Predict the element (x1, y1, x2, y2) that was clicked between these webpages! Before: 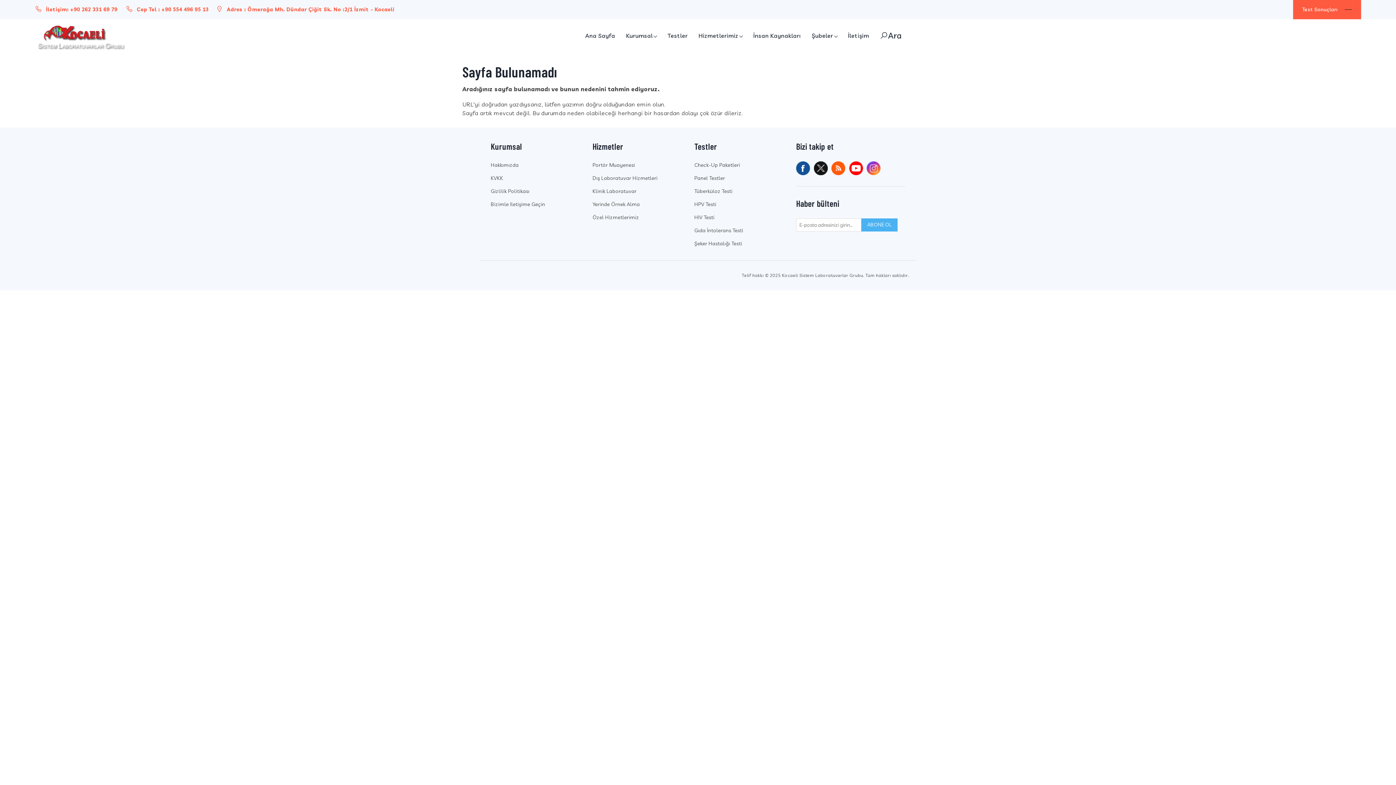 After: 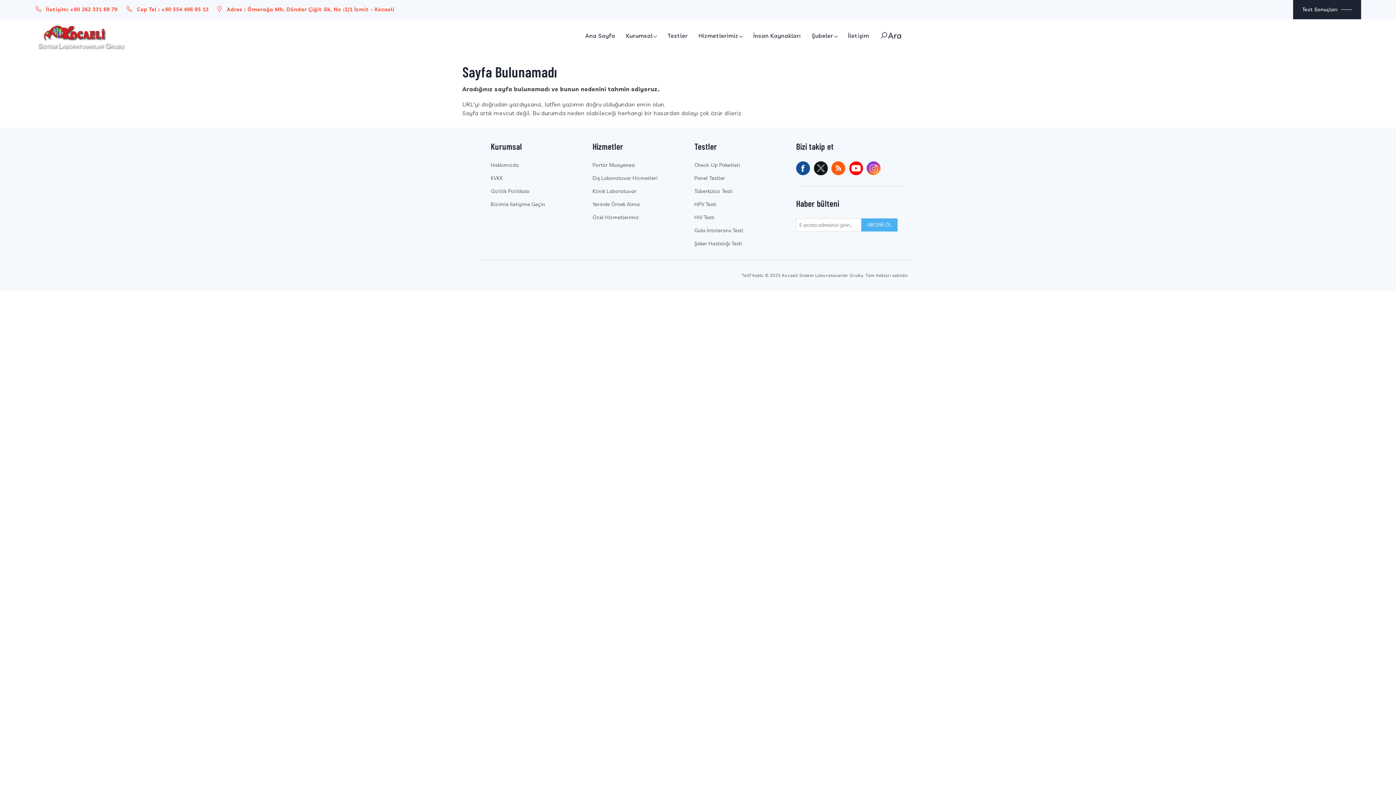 Action: bbox: (1293, 0, 1361, 19) label: Test Sonuçları